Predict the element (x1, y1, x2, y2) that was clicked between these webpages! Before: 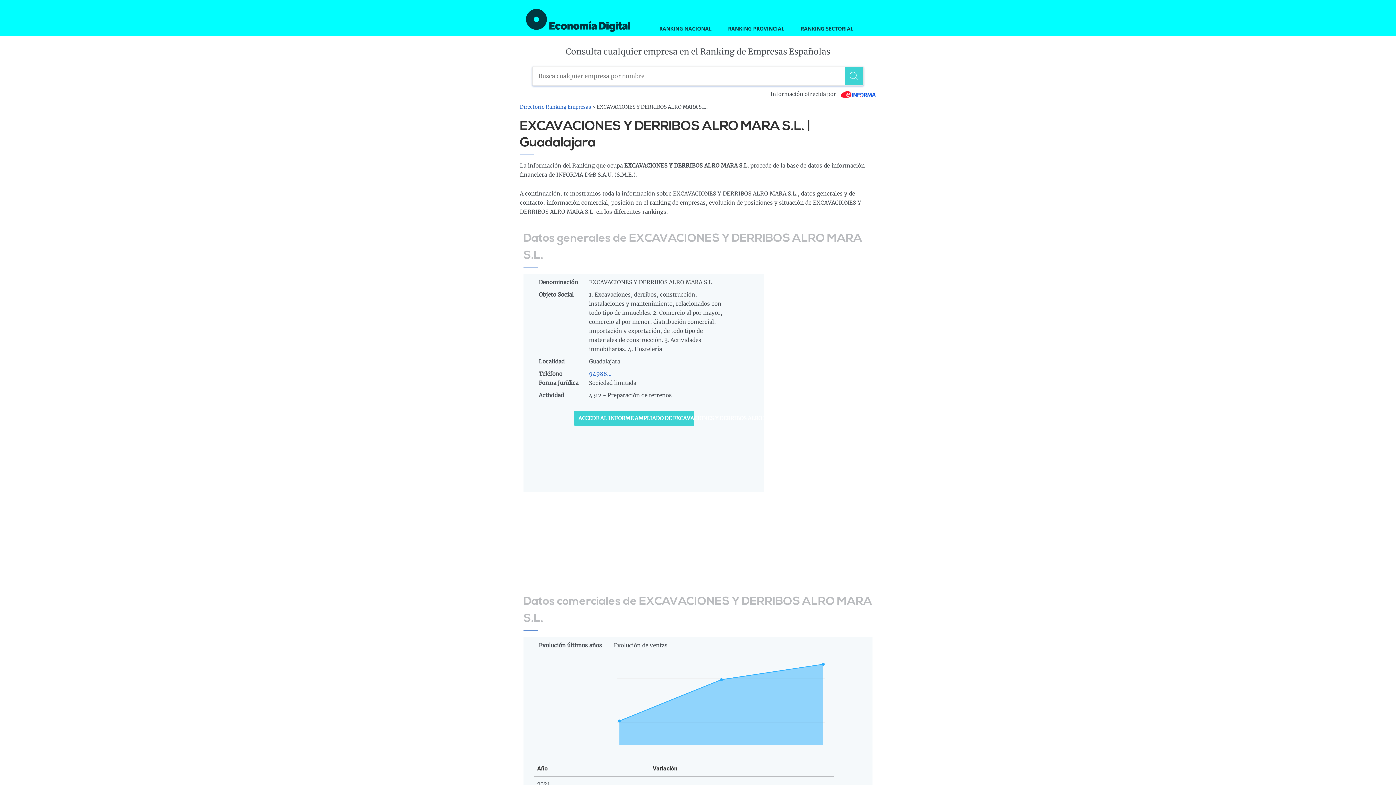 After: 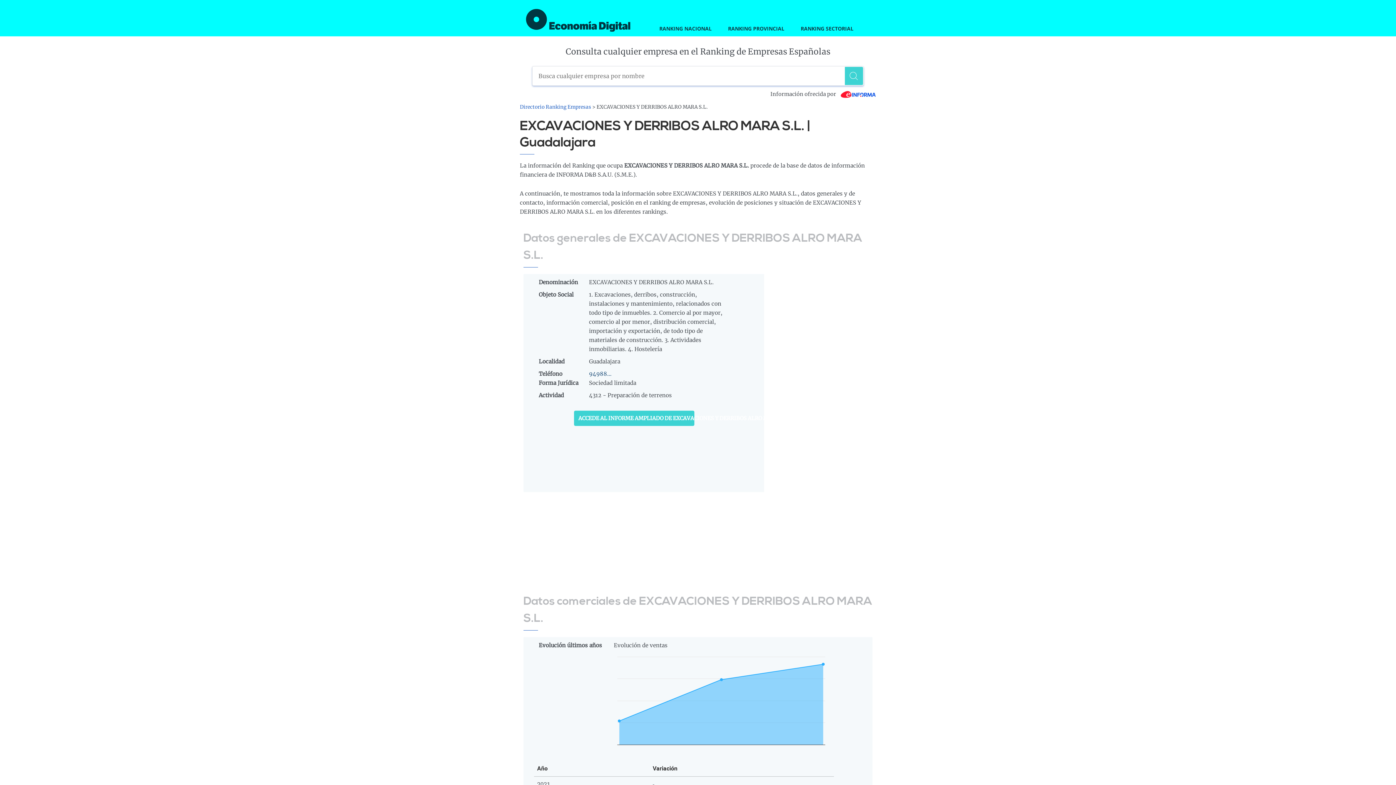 Action: label: 94988... bbox: (613, 343, 636, 350)